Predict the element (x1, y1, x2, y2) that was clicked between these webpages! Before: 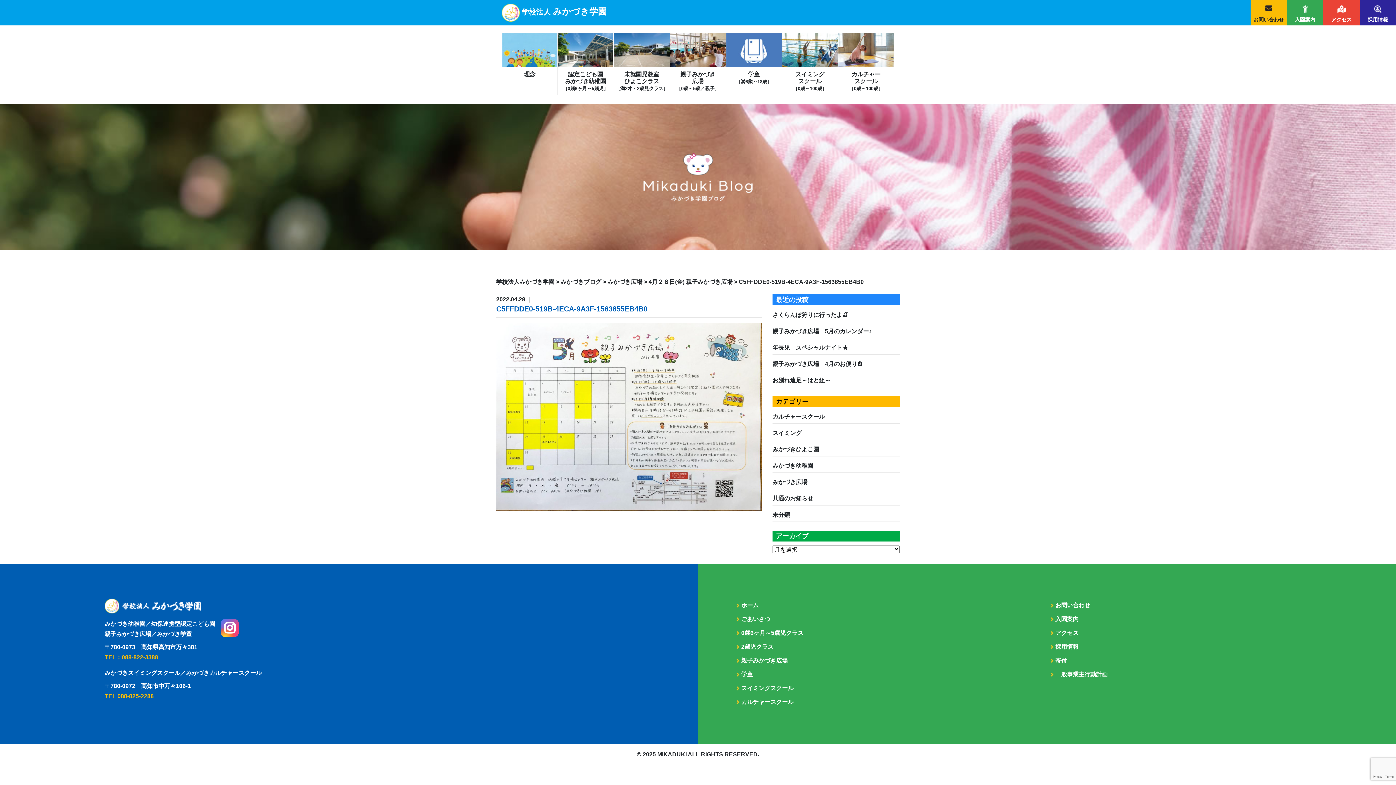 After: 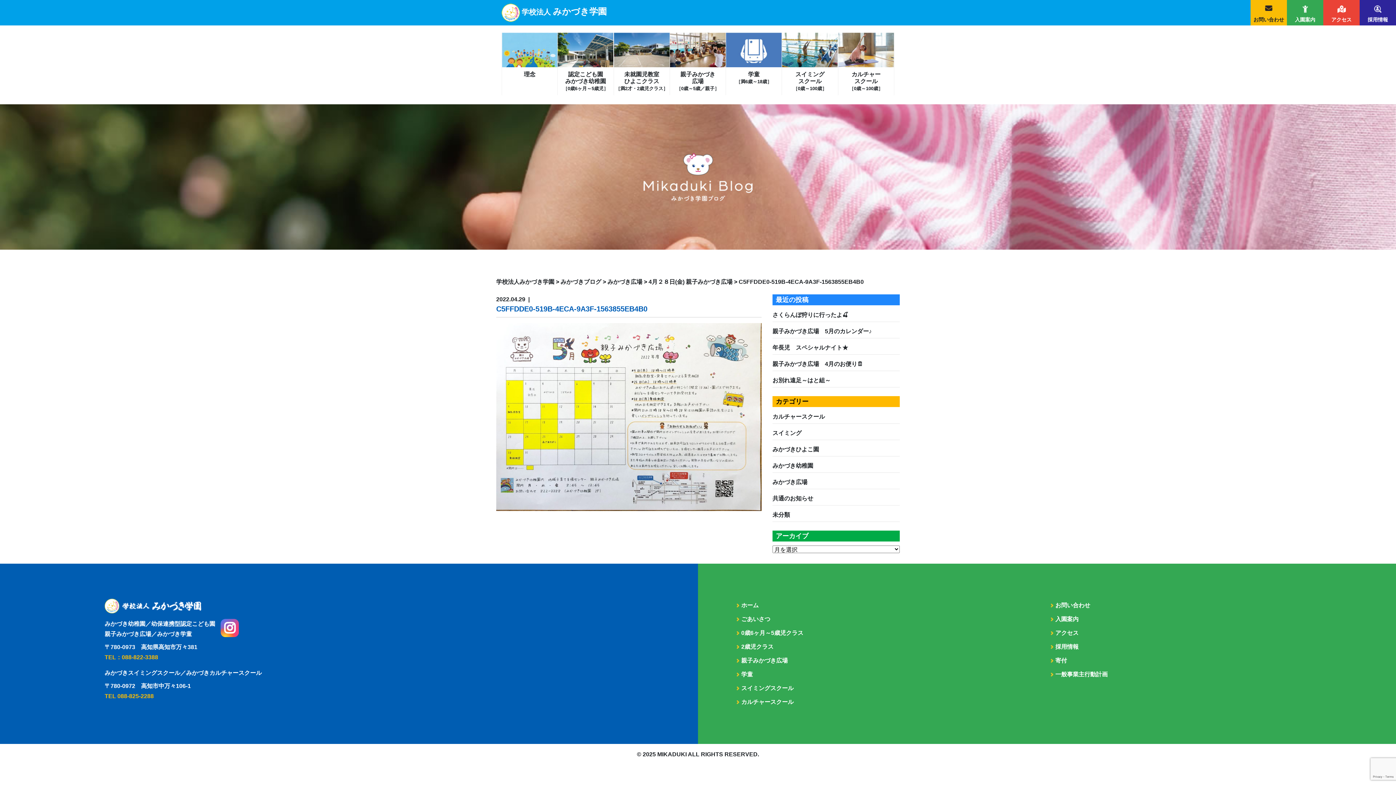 Action: bbox: (1047, 668, 1361, 681) label: 一般事業主行動計画